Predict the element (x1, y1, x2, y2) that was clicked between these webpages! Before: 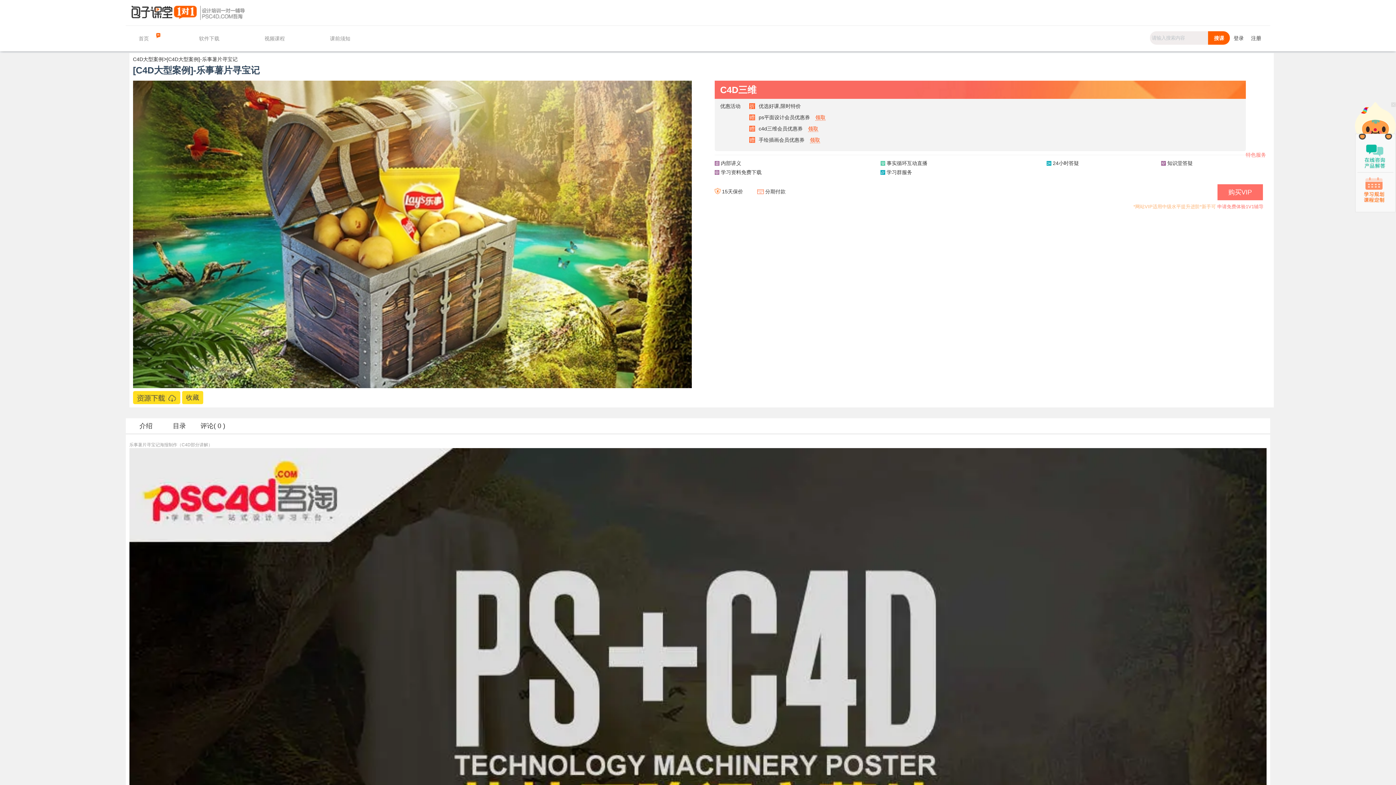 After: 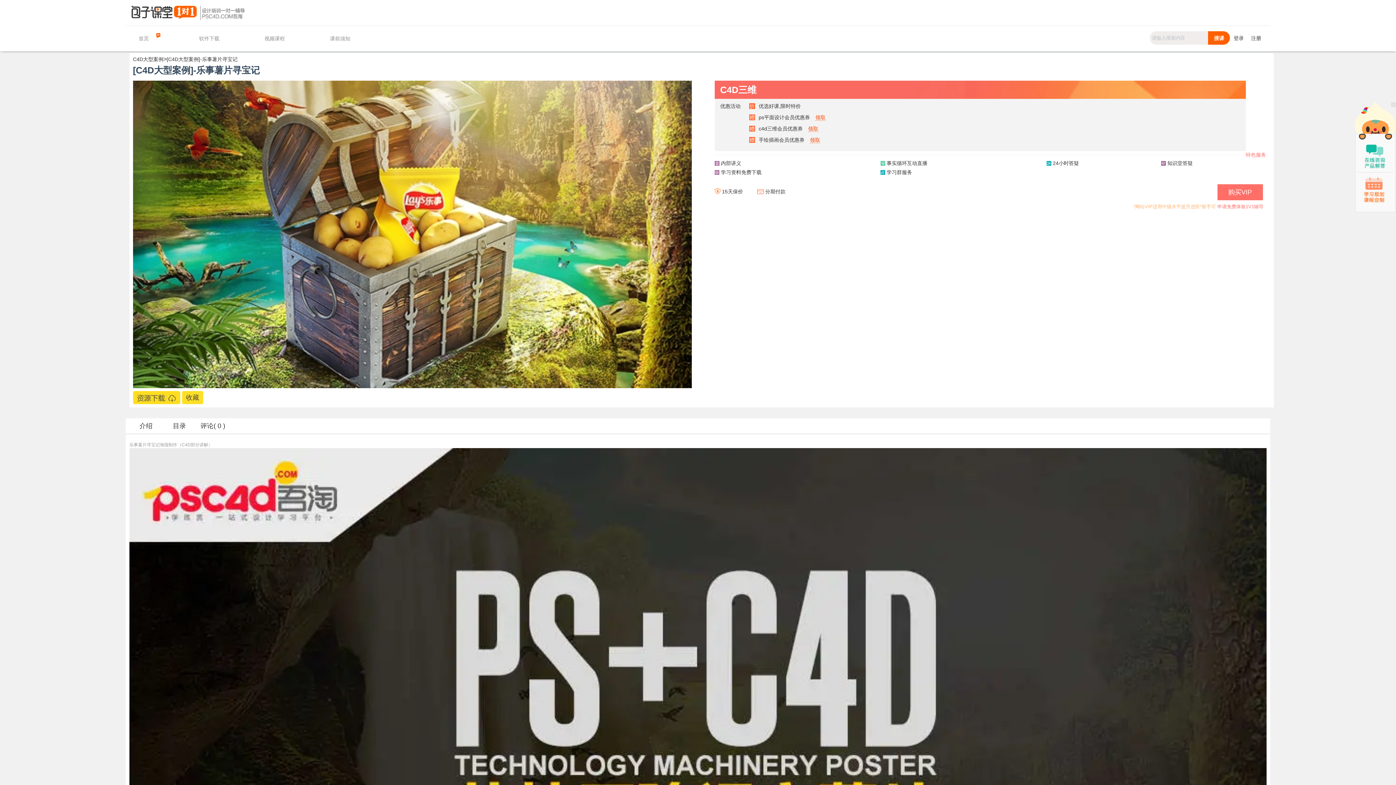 Action: label: [C4D大型案例]-乐事薯片寻宝记 bbox: (166, 56, 237, 62)